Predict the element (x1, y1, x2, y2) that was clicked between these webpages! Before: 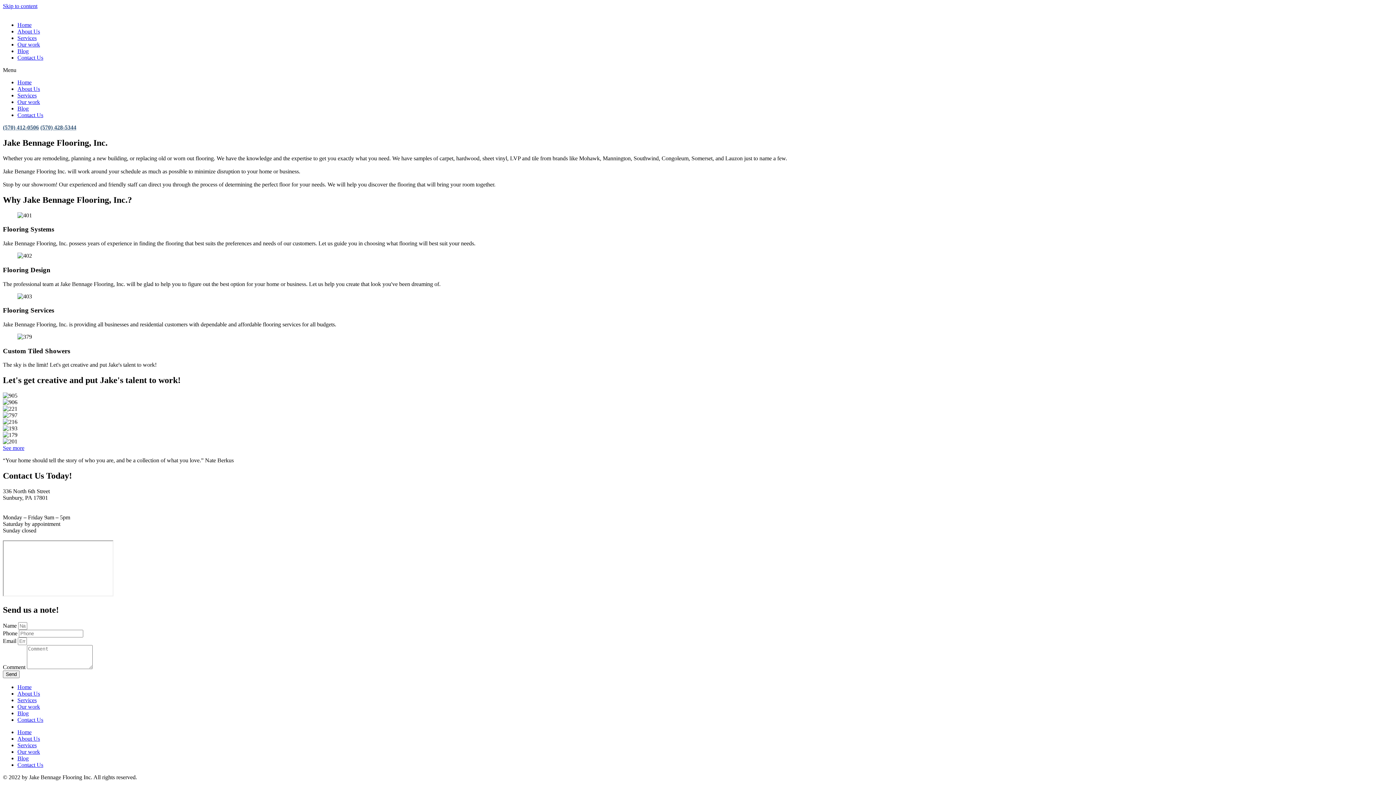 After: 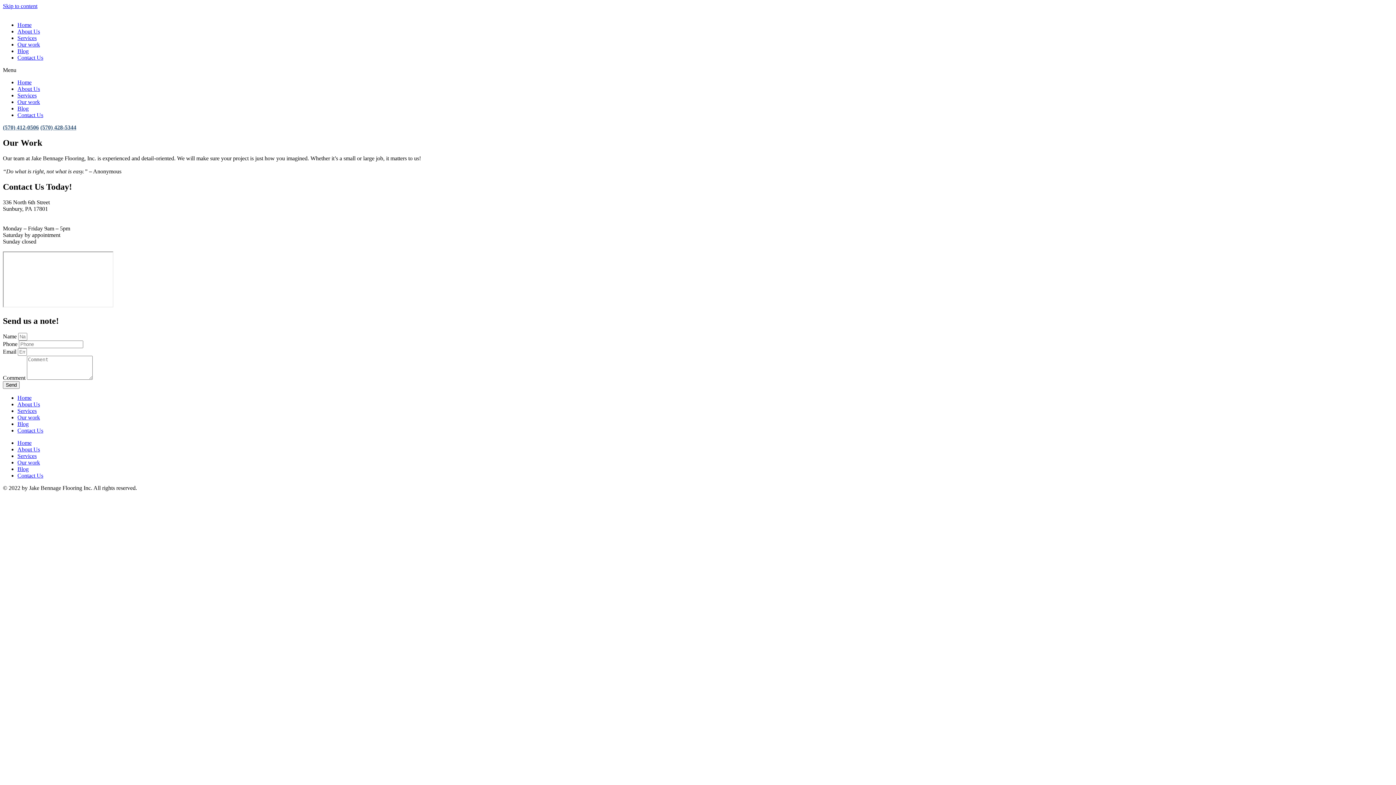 Action: label: Our work bbox: (17, 98, 40, 105)